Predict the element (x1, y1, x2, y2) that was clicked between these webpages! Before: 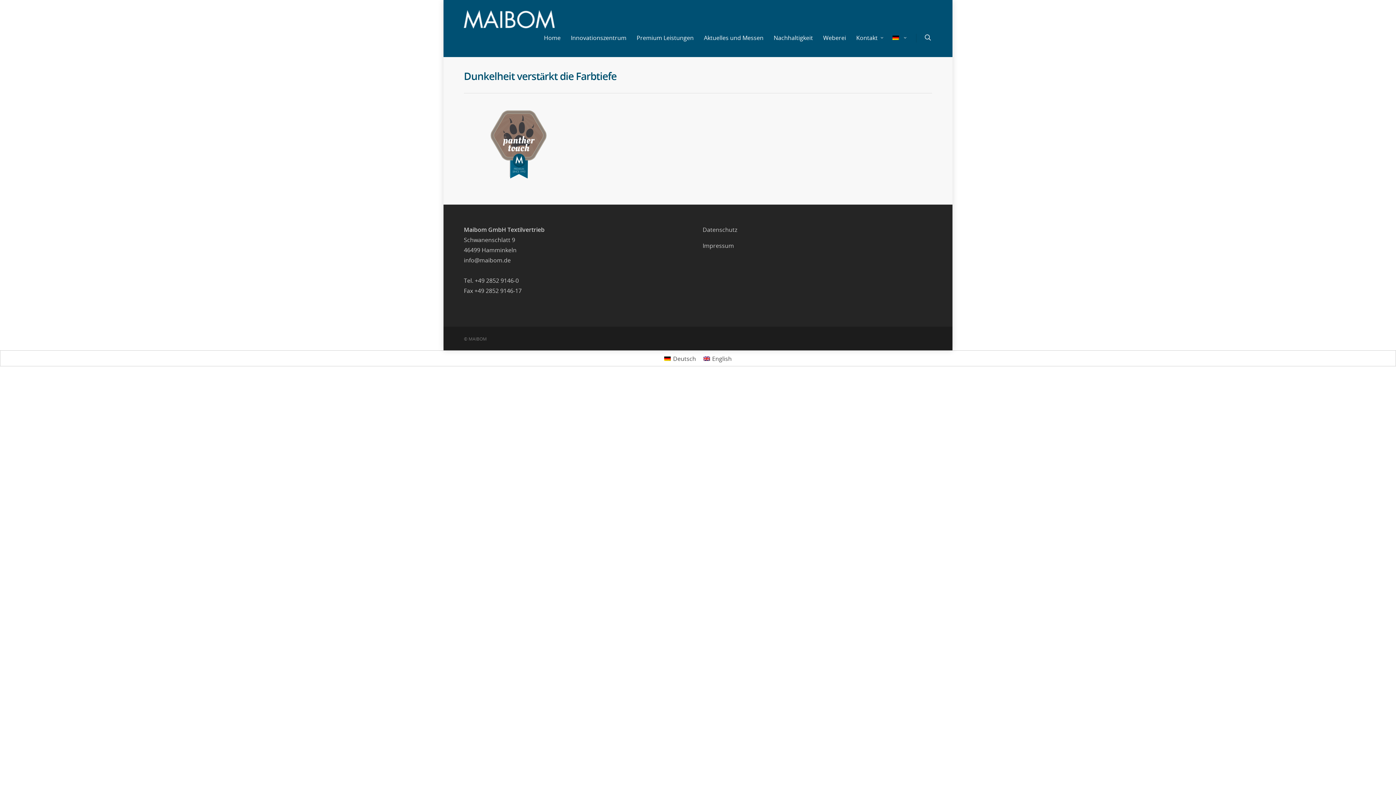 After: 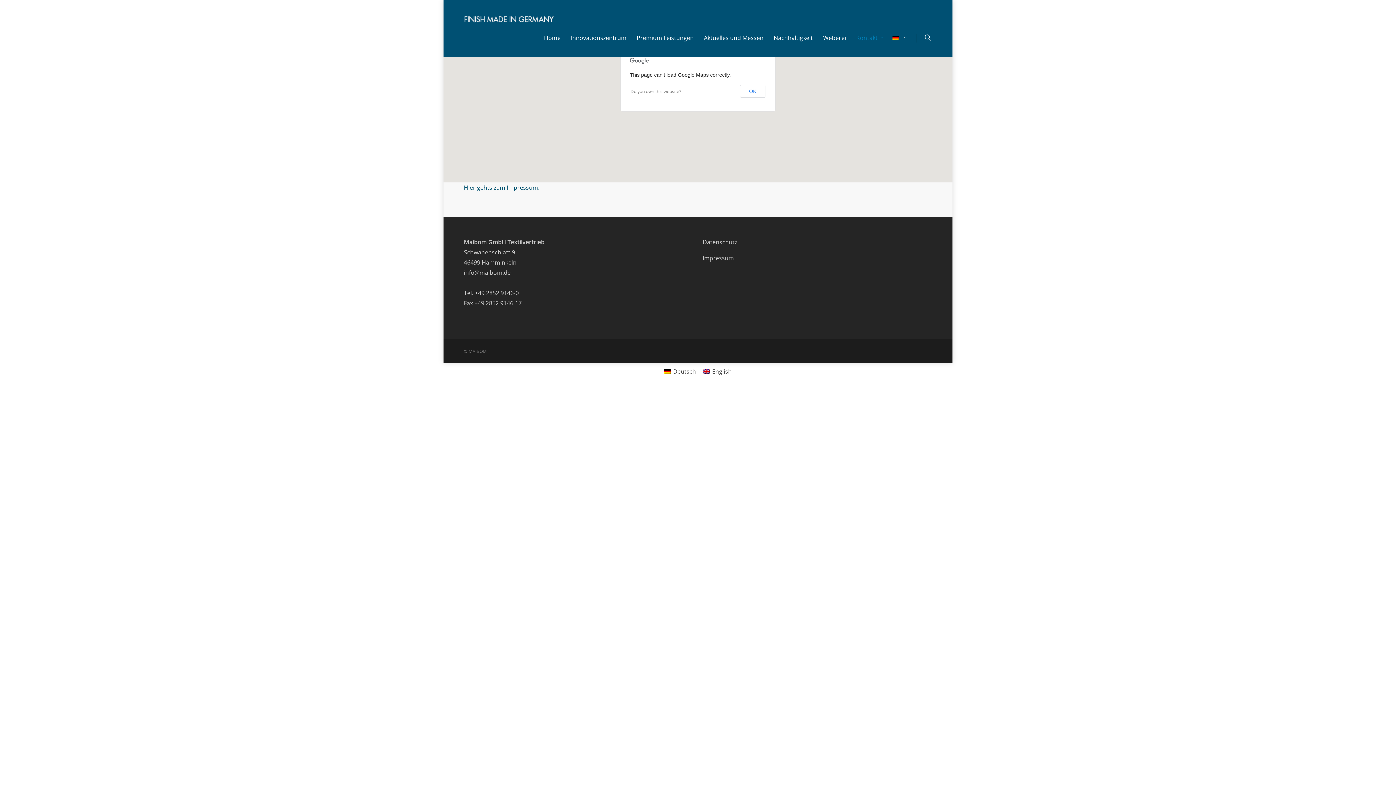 Action: bbox: (851, 28, 887, 57) label: Kontakt